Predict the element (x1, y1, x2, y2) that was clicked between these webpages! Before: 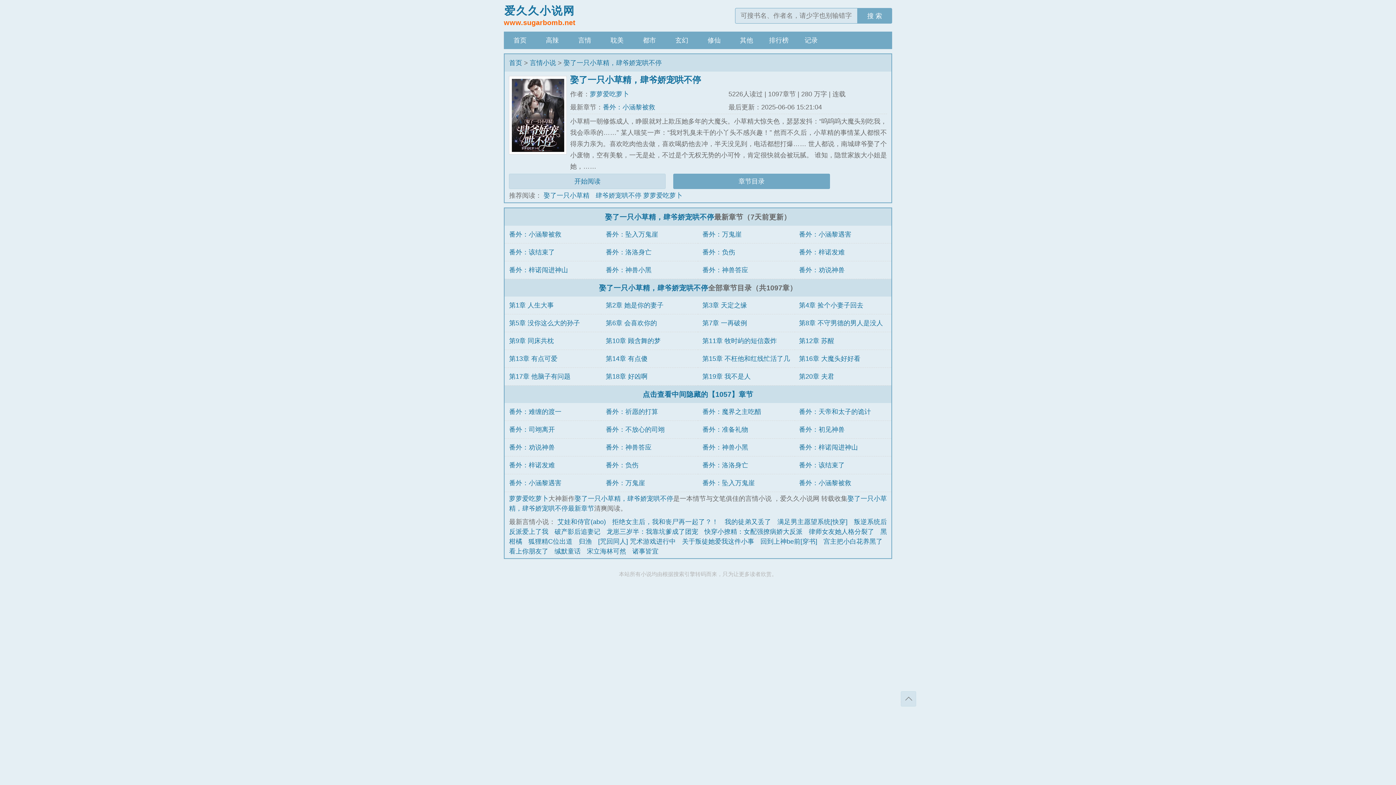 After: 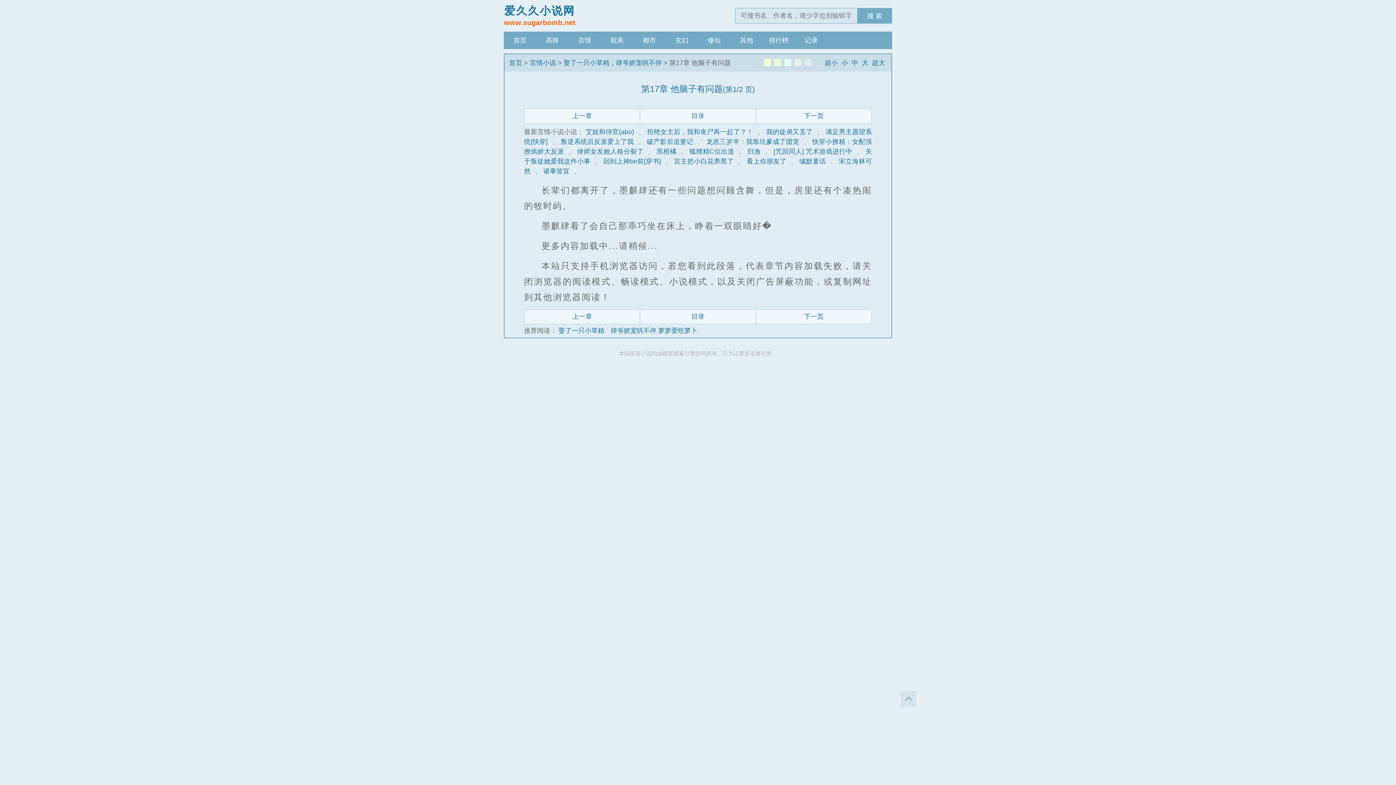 Action: label: 第17章 他脑子有问题 bbox: (509, 373, 570, 380)